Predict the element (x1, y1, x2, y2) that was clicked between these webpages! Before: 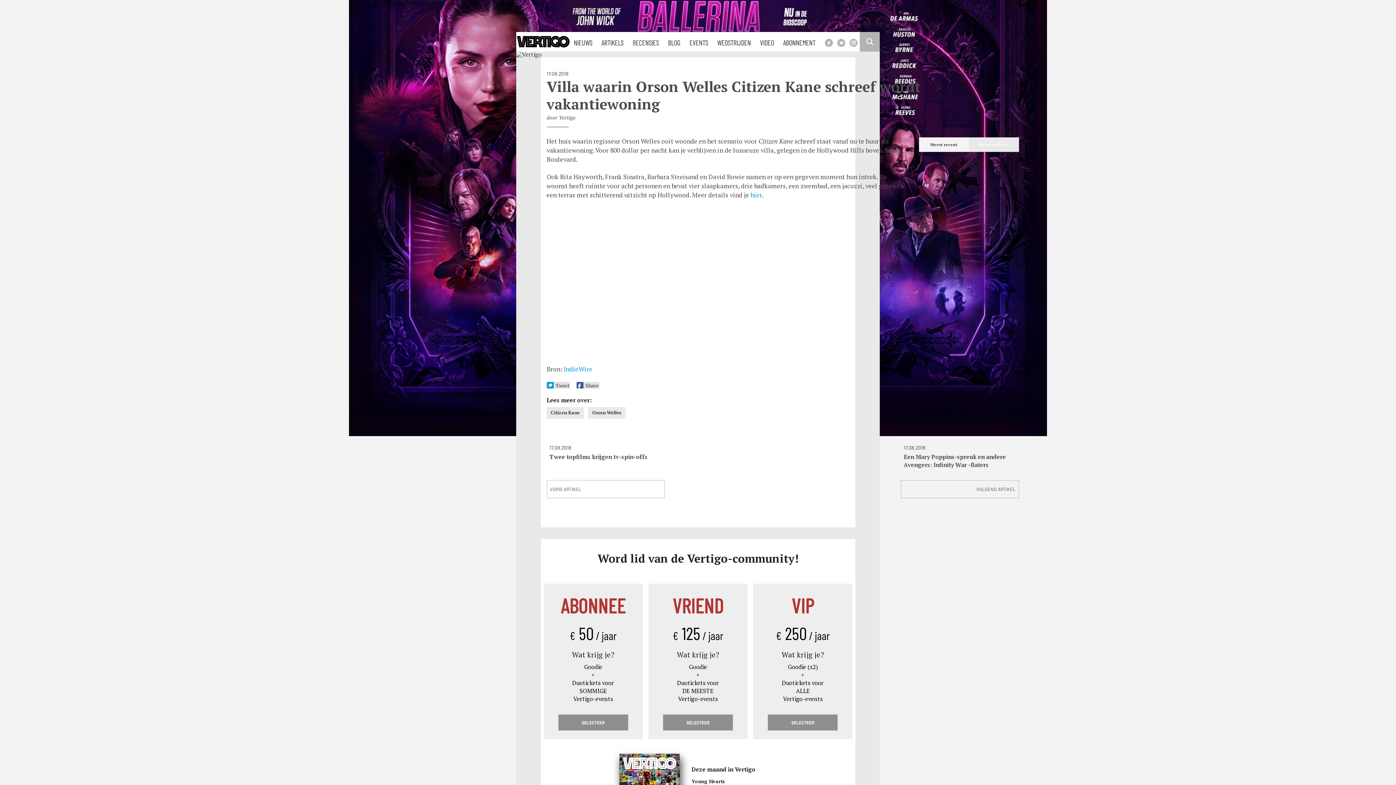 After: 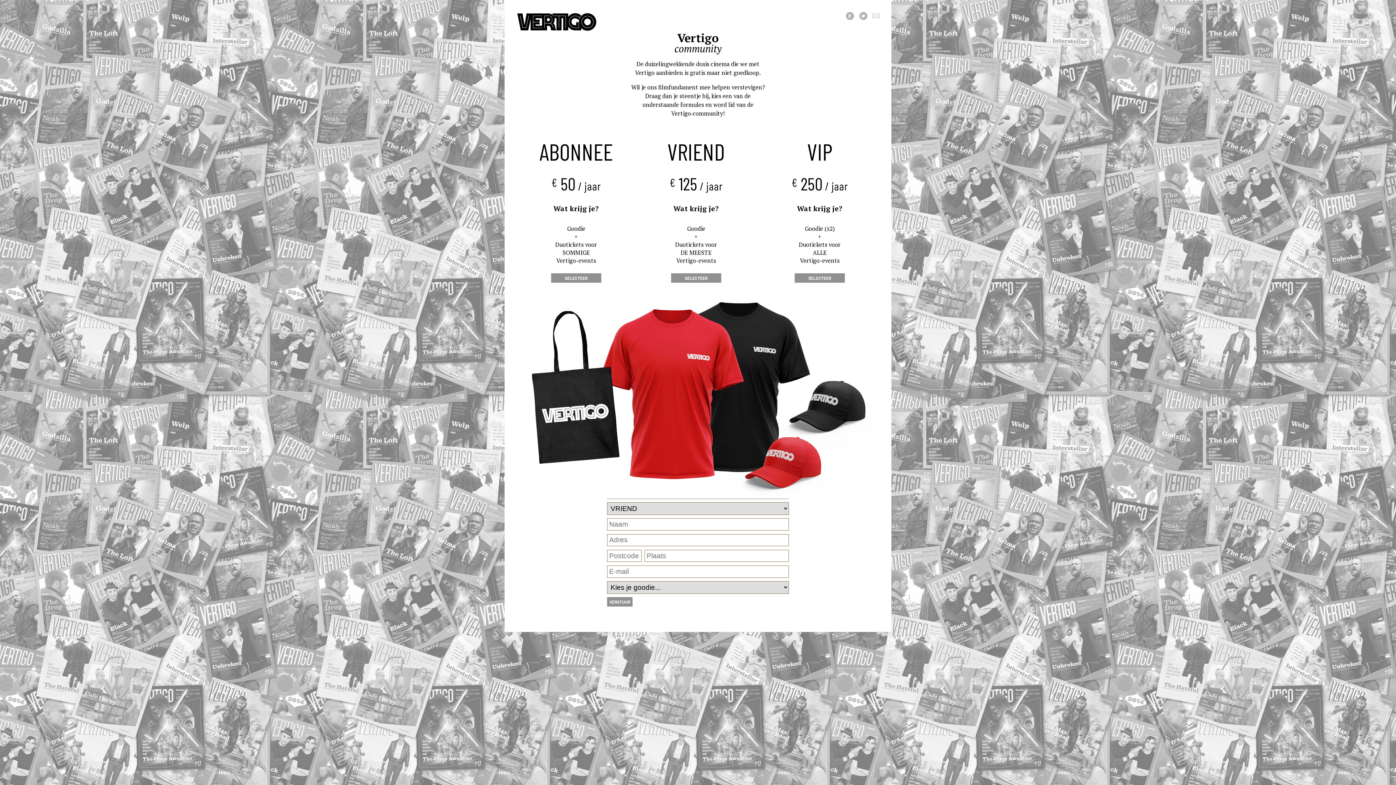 Action: label: VRIEND
€ 125 / jaar
Wat krijg je?

Goodie

+

Duotickets voor
DE MEESTE
Vertigo-events

SELECTEER bbox: (651, 586, 744, 736)